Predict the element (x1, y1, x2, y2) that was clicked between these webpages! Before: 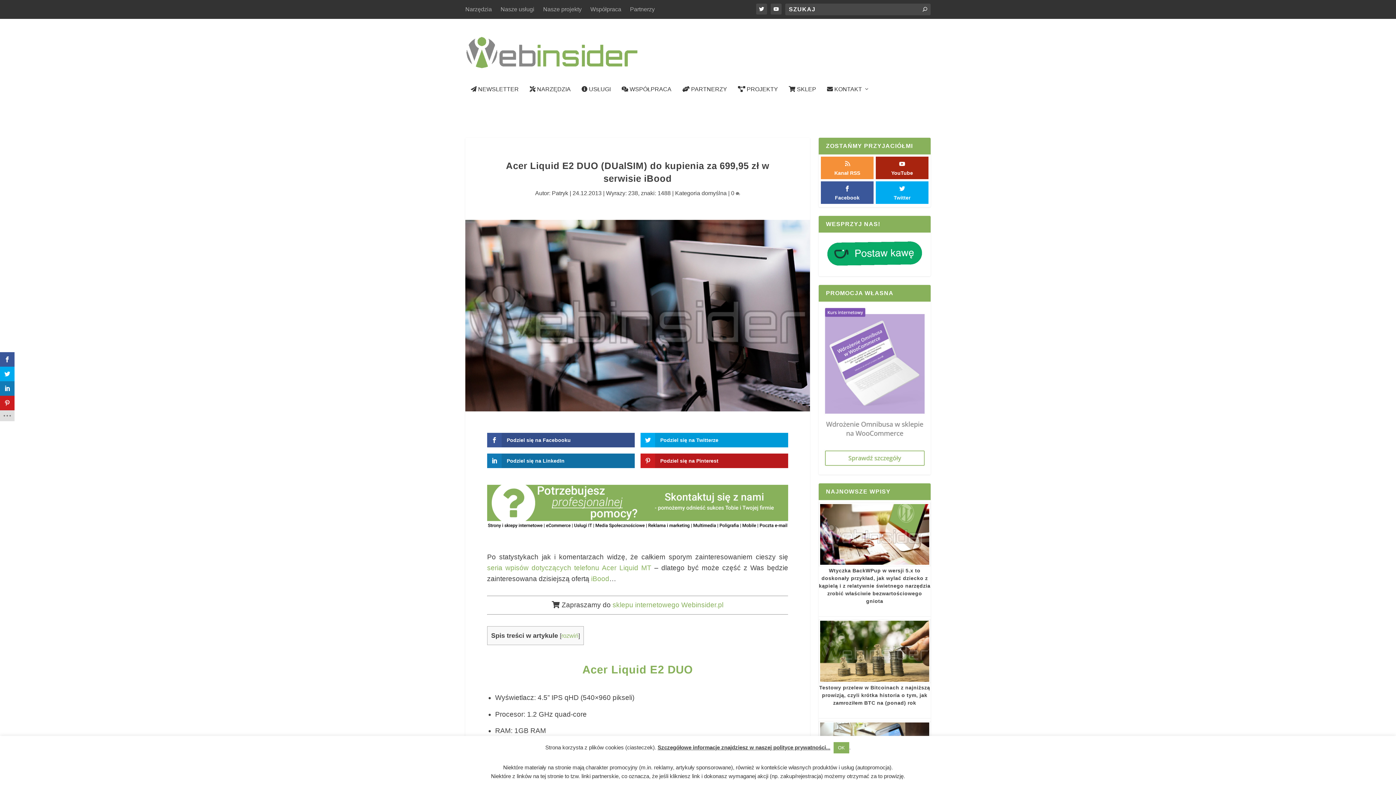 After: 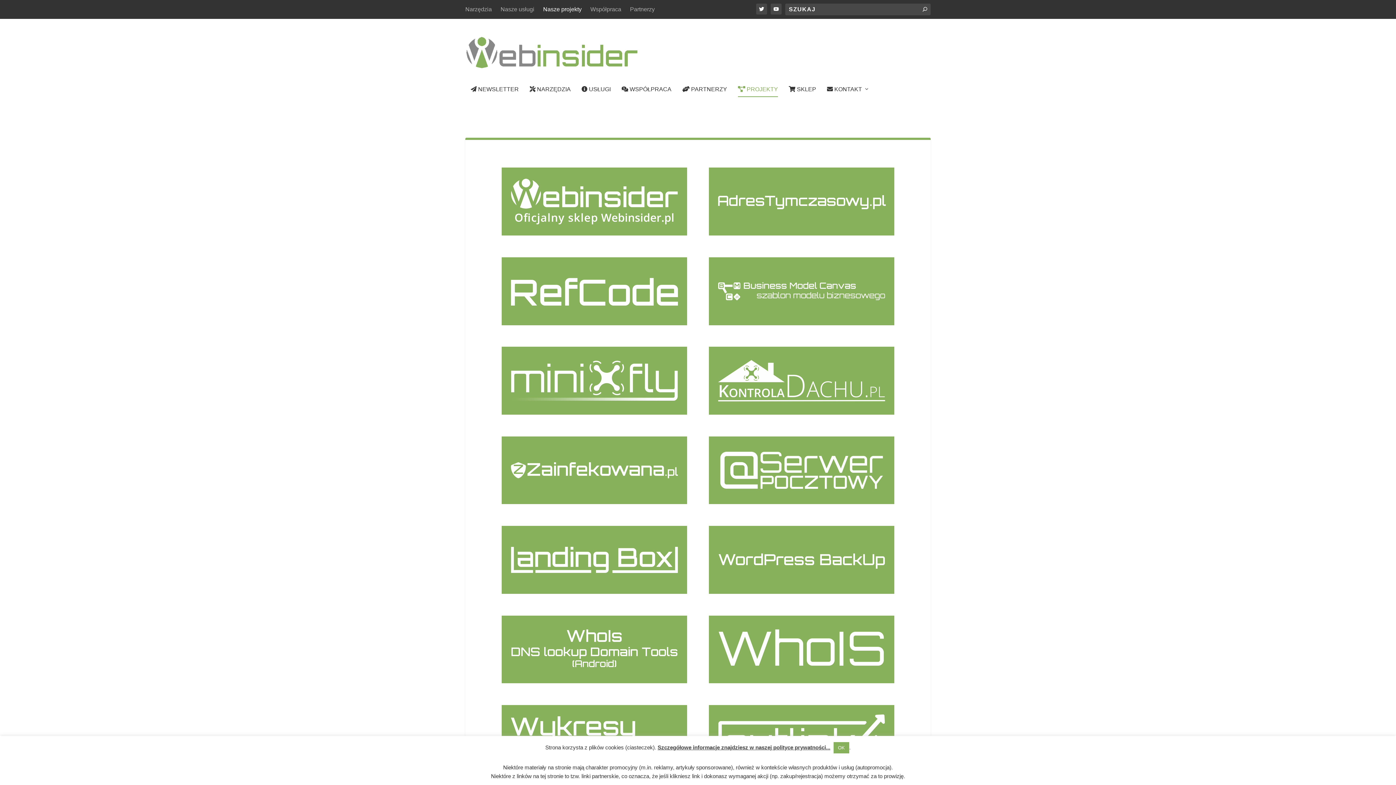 Action: bbox: (738, 86, 778, 123) label:  PROJEKTY